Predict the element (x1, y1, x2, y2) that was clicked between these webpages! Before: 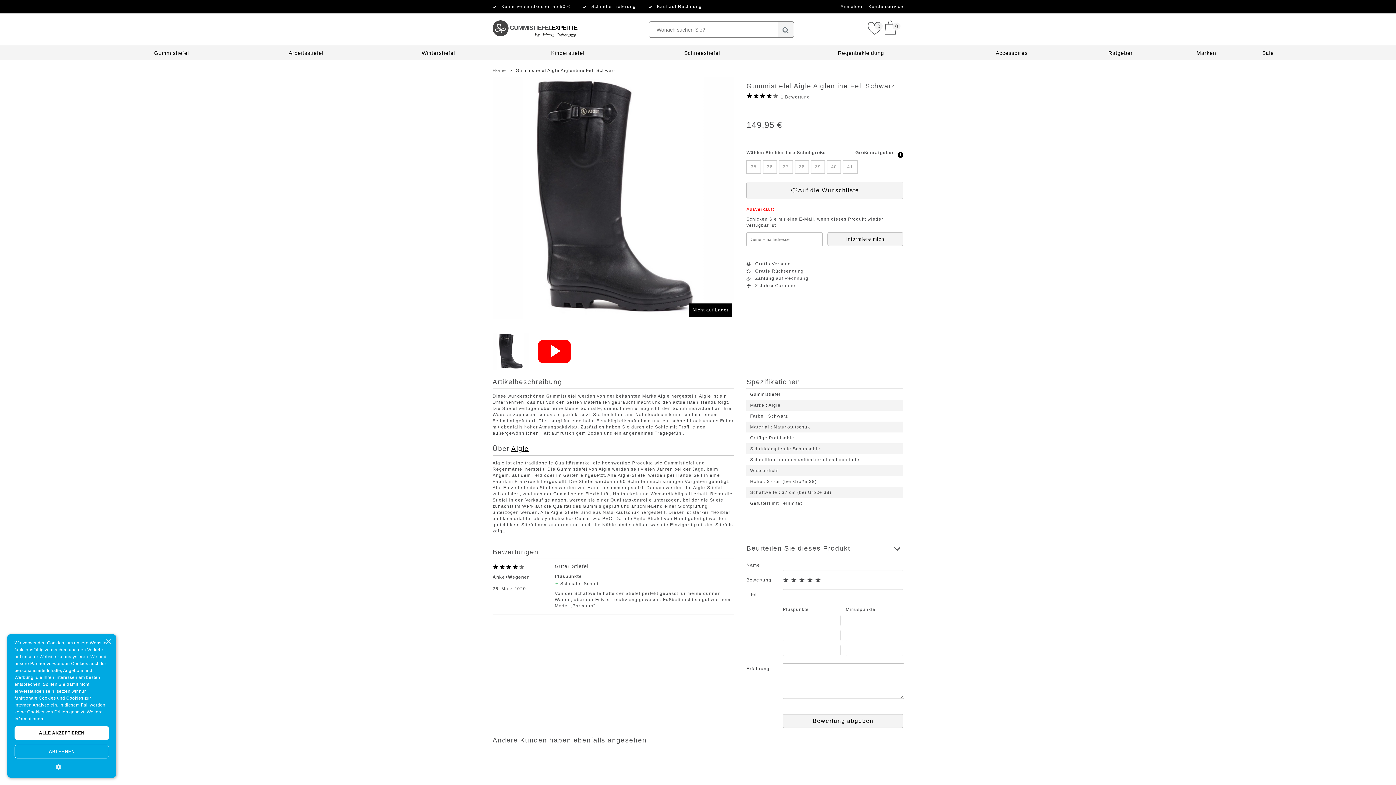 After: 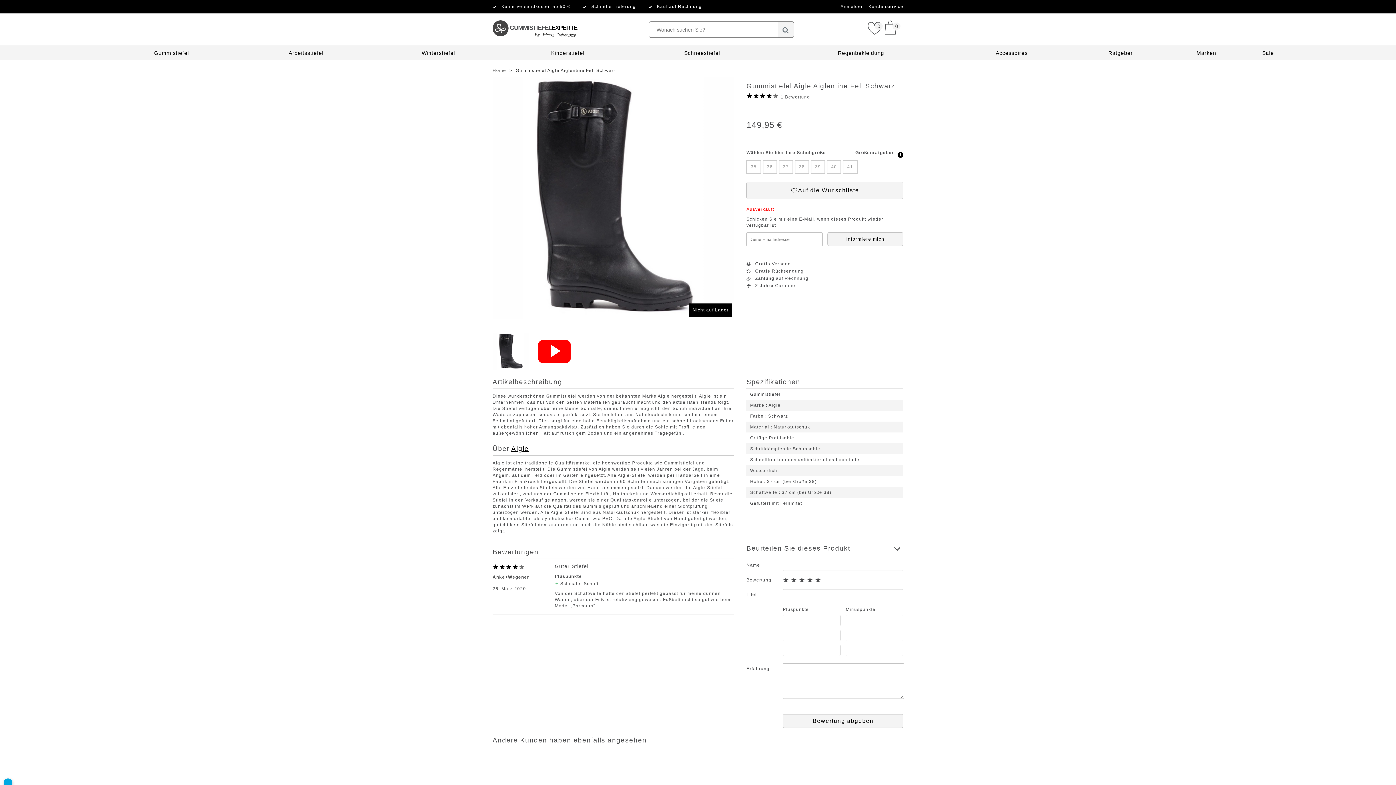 Action: bbox: (14, 763, 109, 770) label: 
